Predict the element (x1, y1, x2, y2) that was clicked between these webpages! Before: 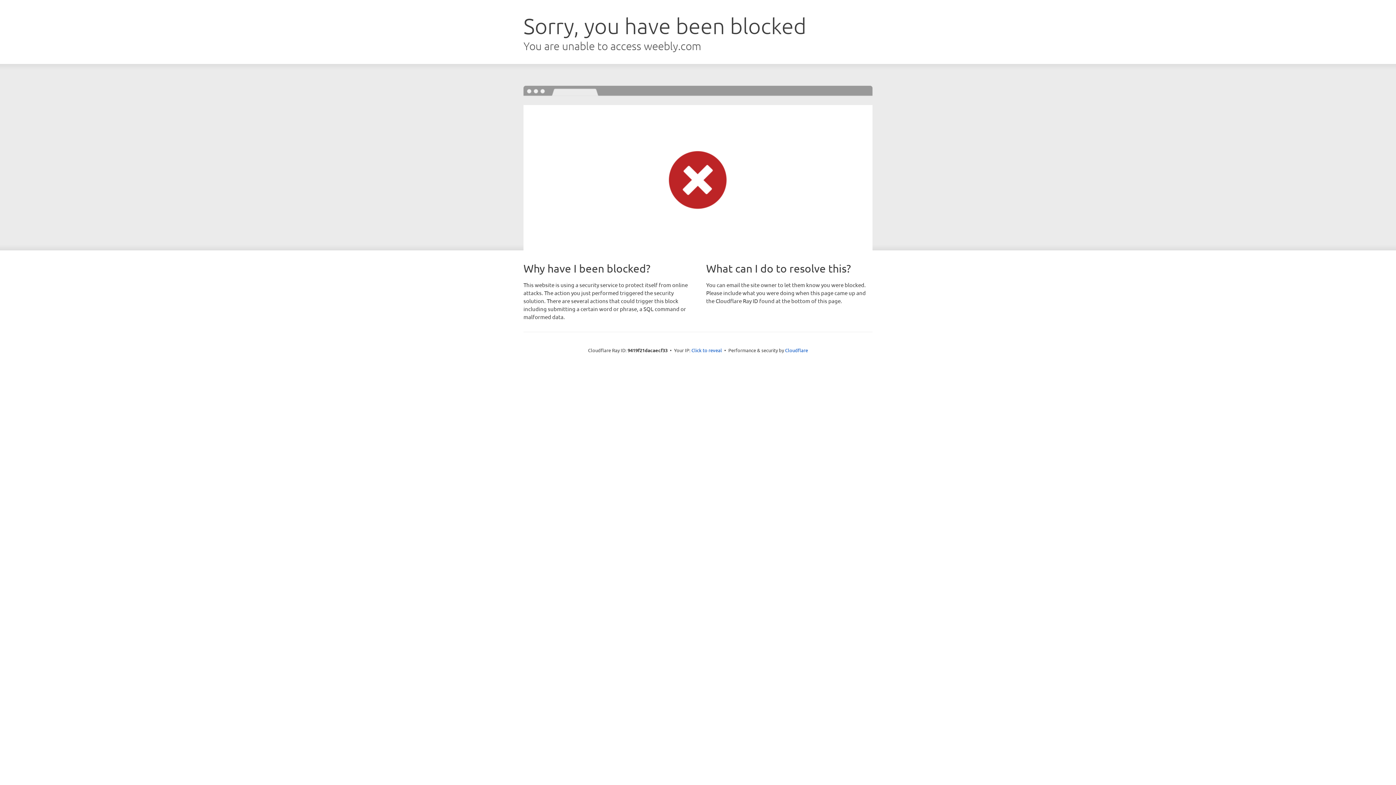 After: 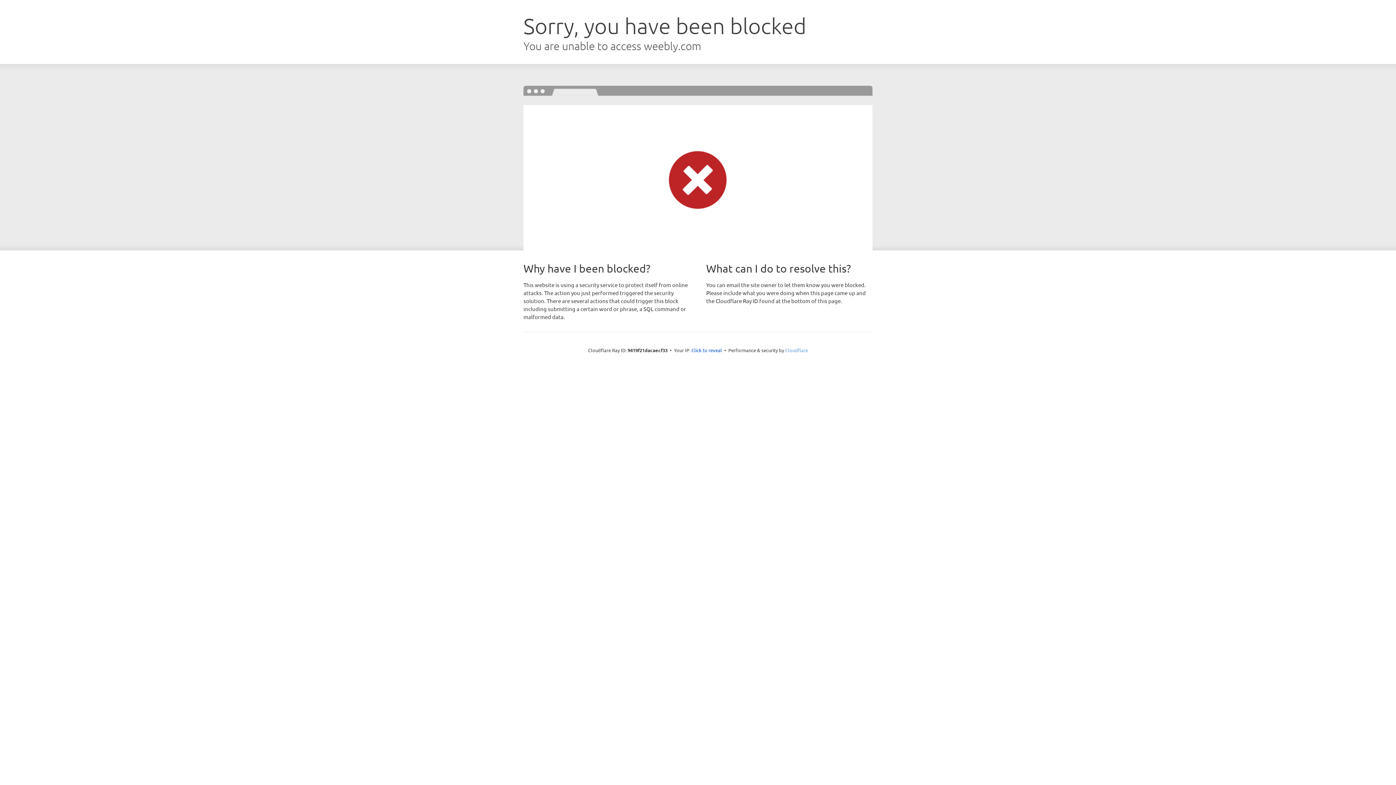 Action: bbox: (785, 347, 808, 353) label: Cloudflare